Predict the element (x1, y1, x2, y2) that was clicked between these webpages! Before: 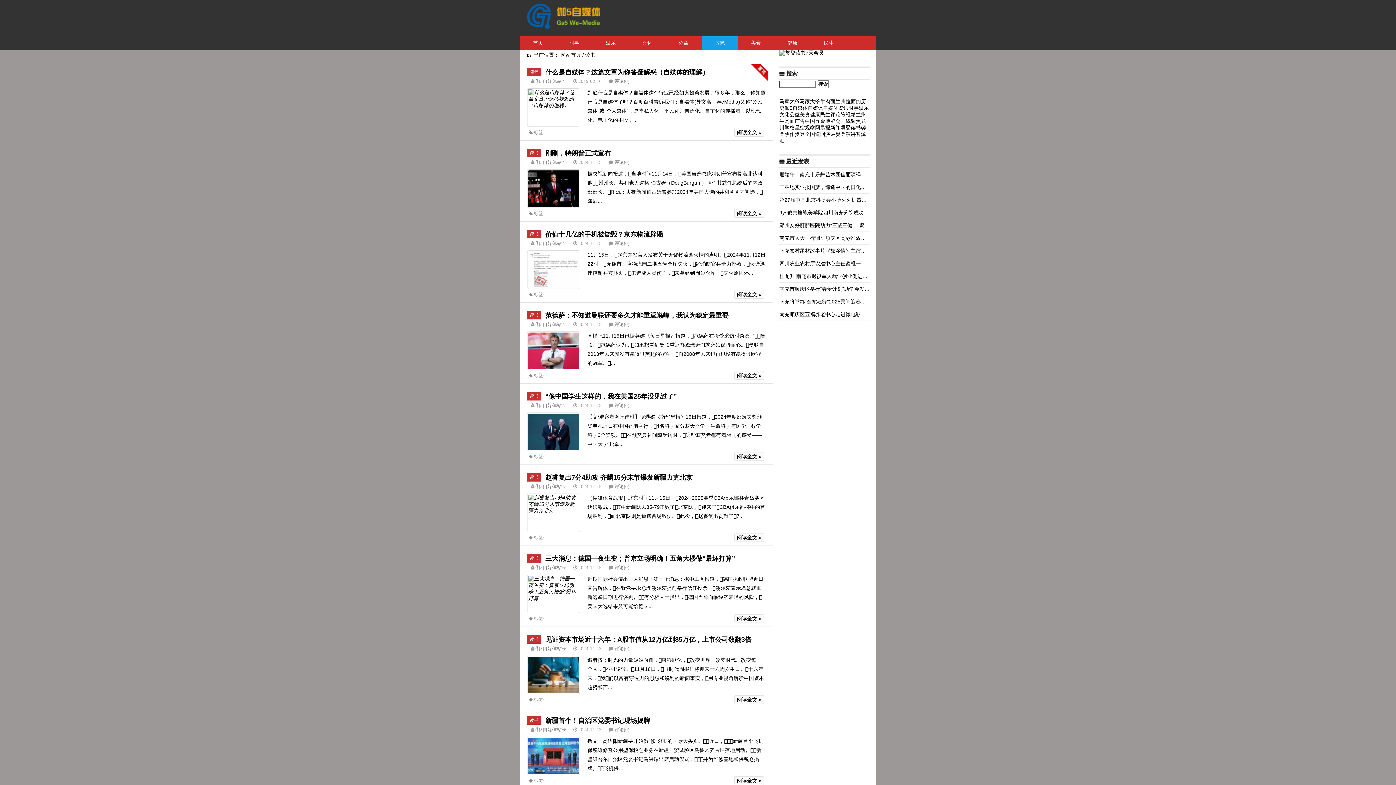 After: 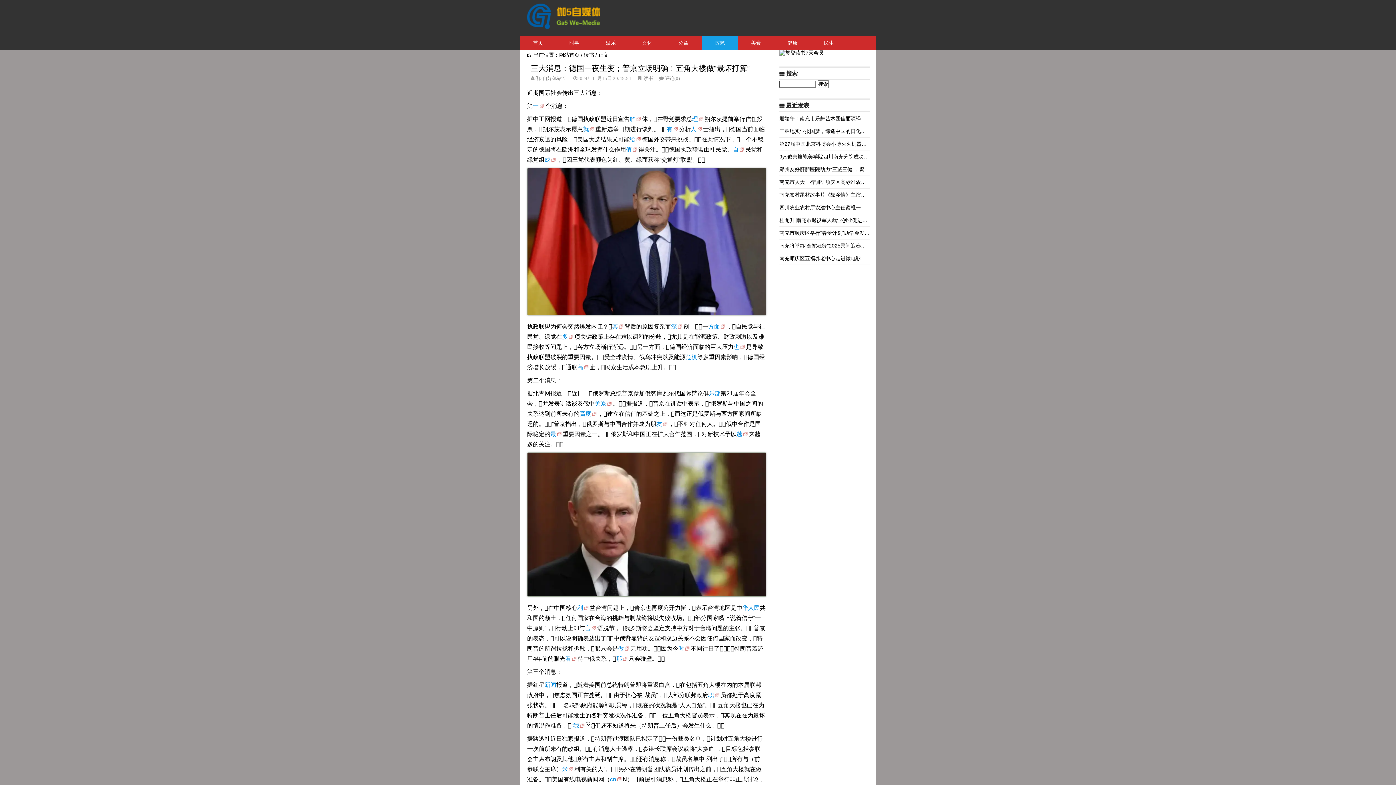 Action: label: 三大消息：德国一夜生变；普京立场明确！五角大楼做“最坏打算” bbox: (545, 555, 735, 562)